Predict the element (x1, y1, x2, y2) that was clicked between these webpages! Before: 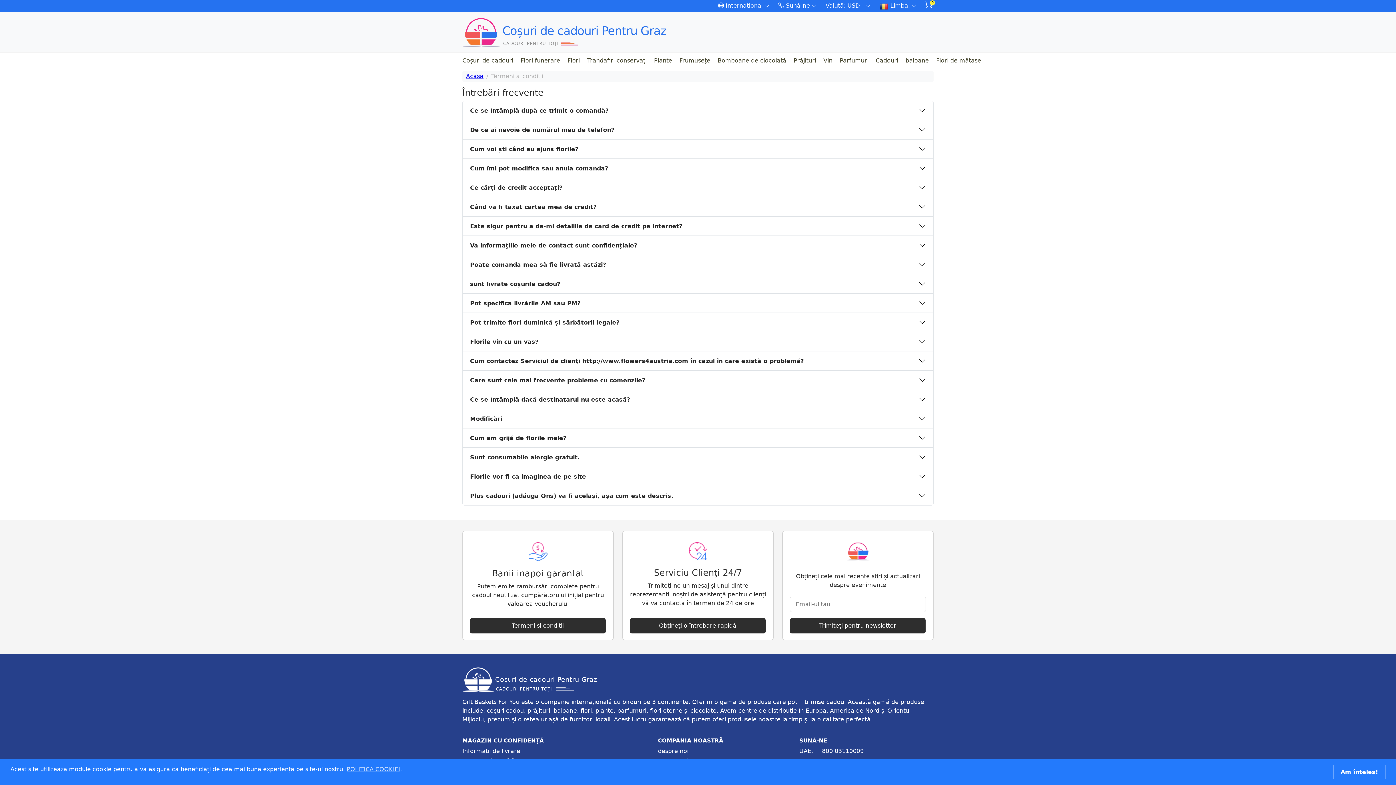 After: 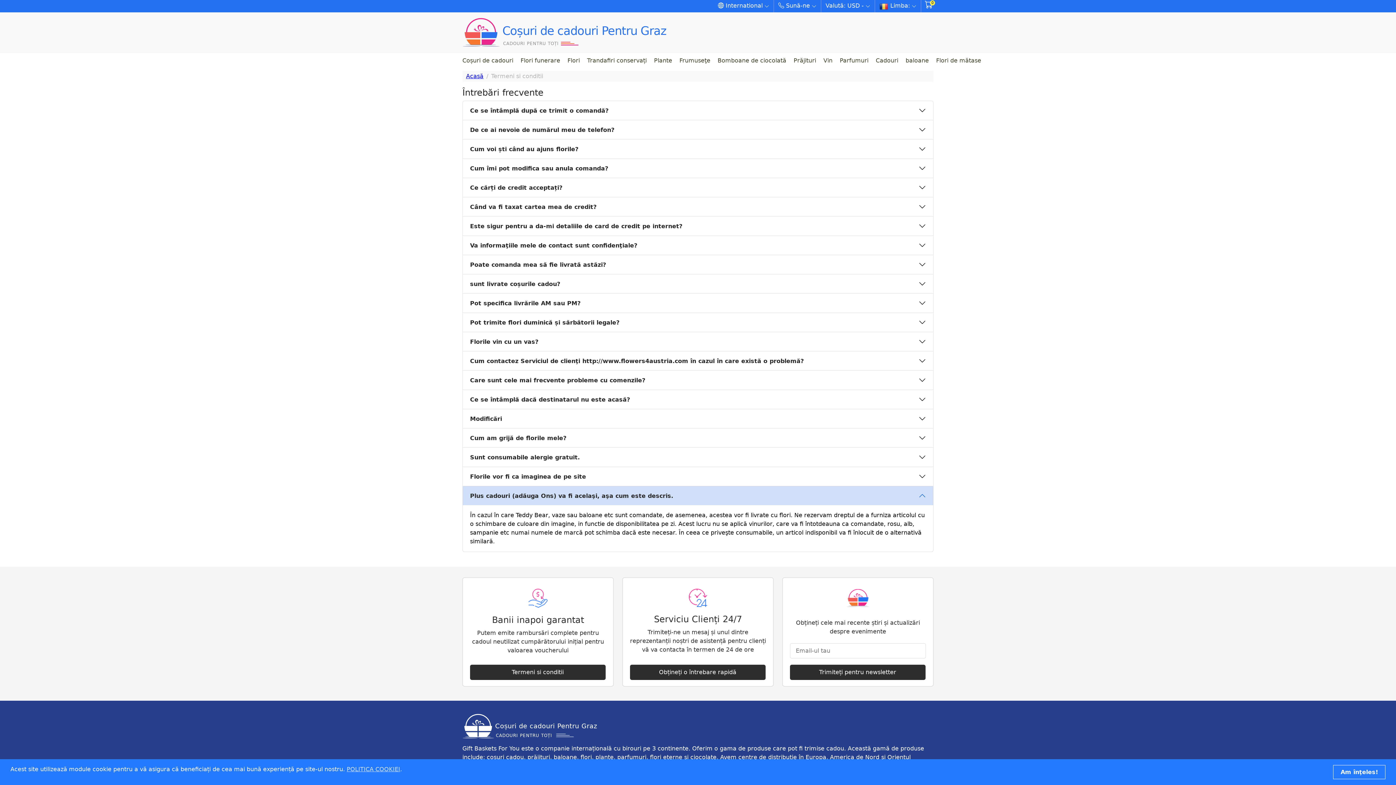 Action: label: Plus cadouri (adăuga Ons) va fi acelaşi, aşa cum este descris. bbox: (462, 486, 933, 505)